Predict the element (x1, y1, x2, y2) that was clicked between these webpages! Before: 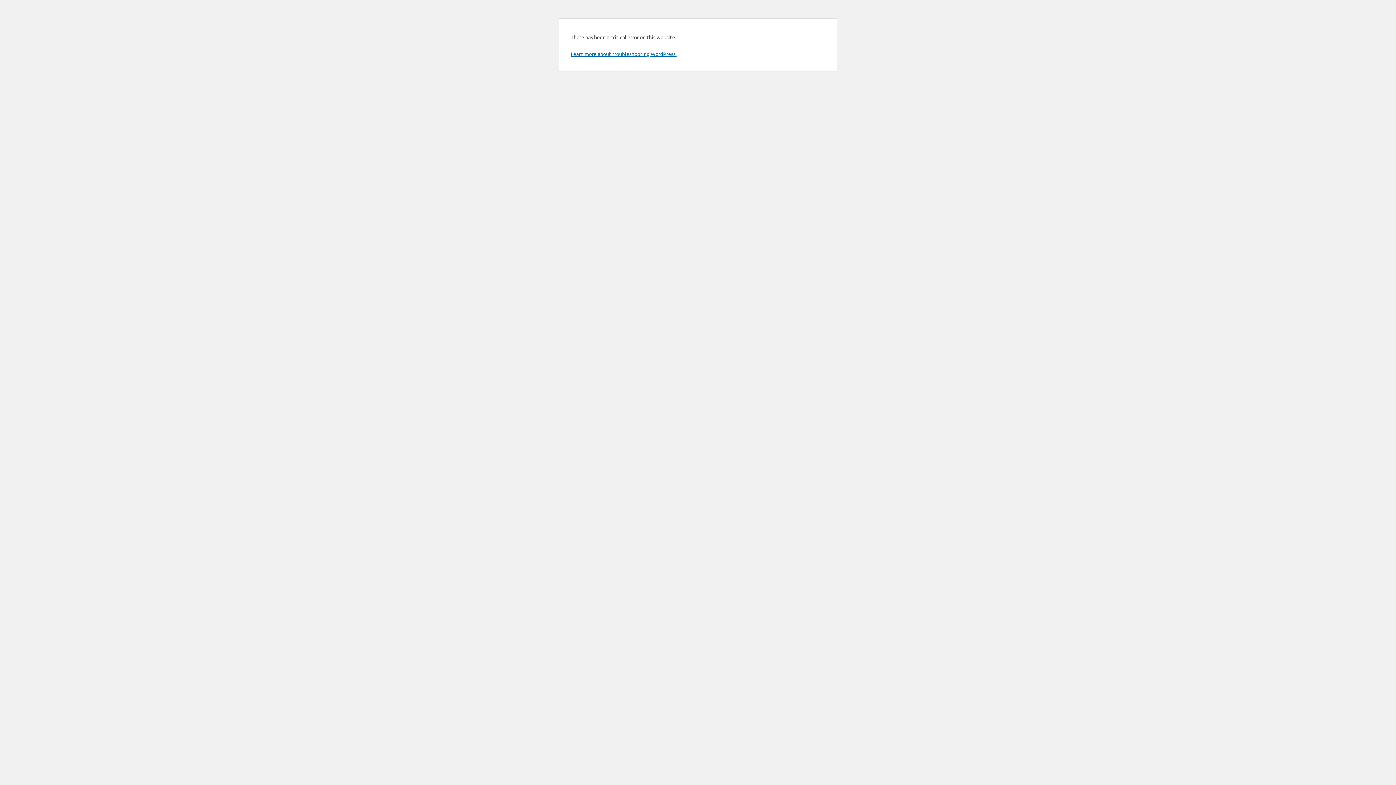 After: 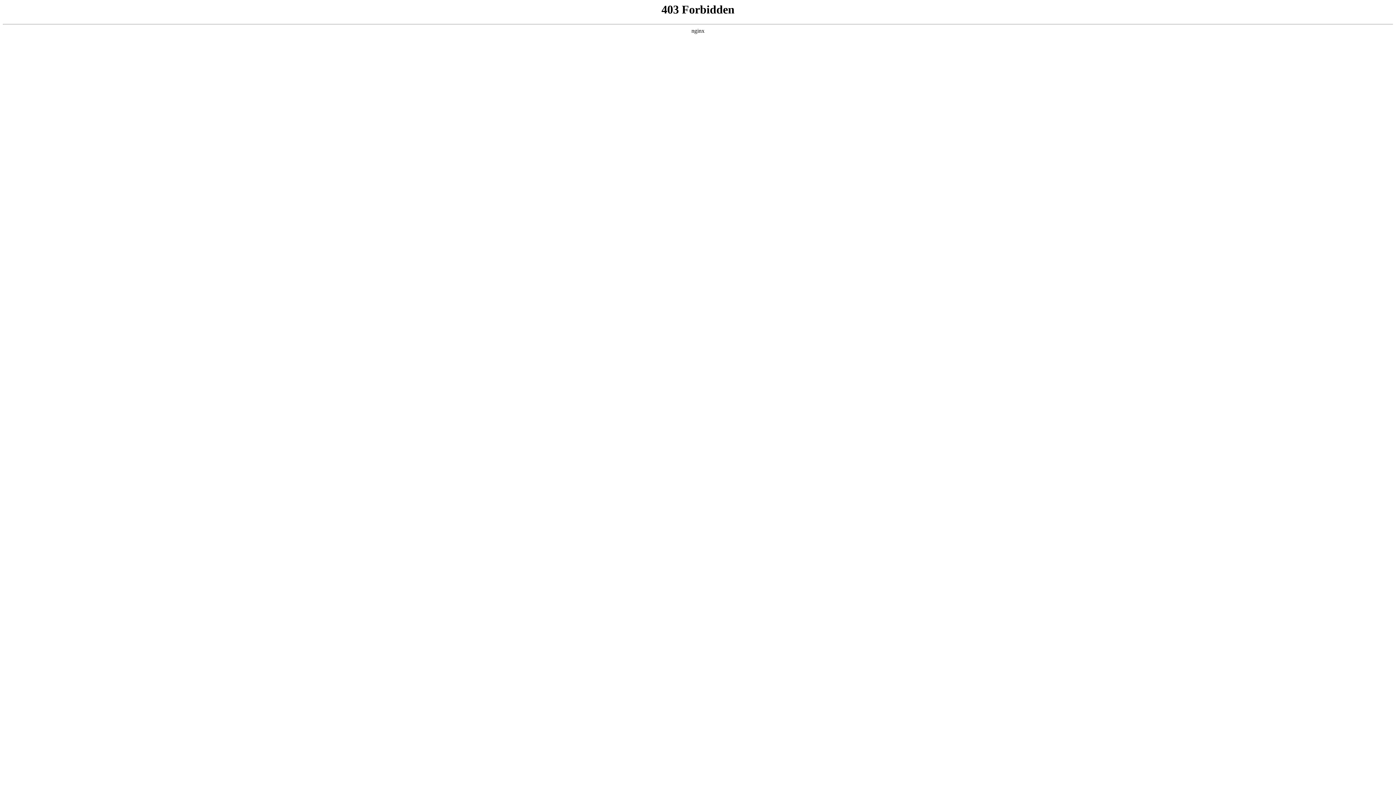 Action: label: Learn more about troubleshooting WordPress. bbox: (570, 50, 676, 57)